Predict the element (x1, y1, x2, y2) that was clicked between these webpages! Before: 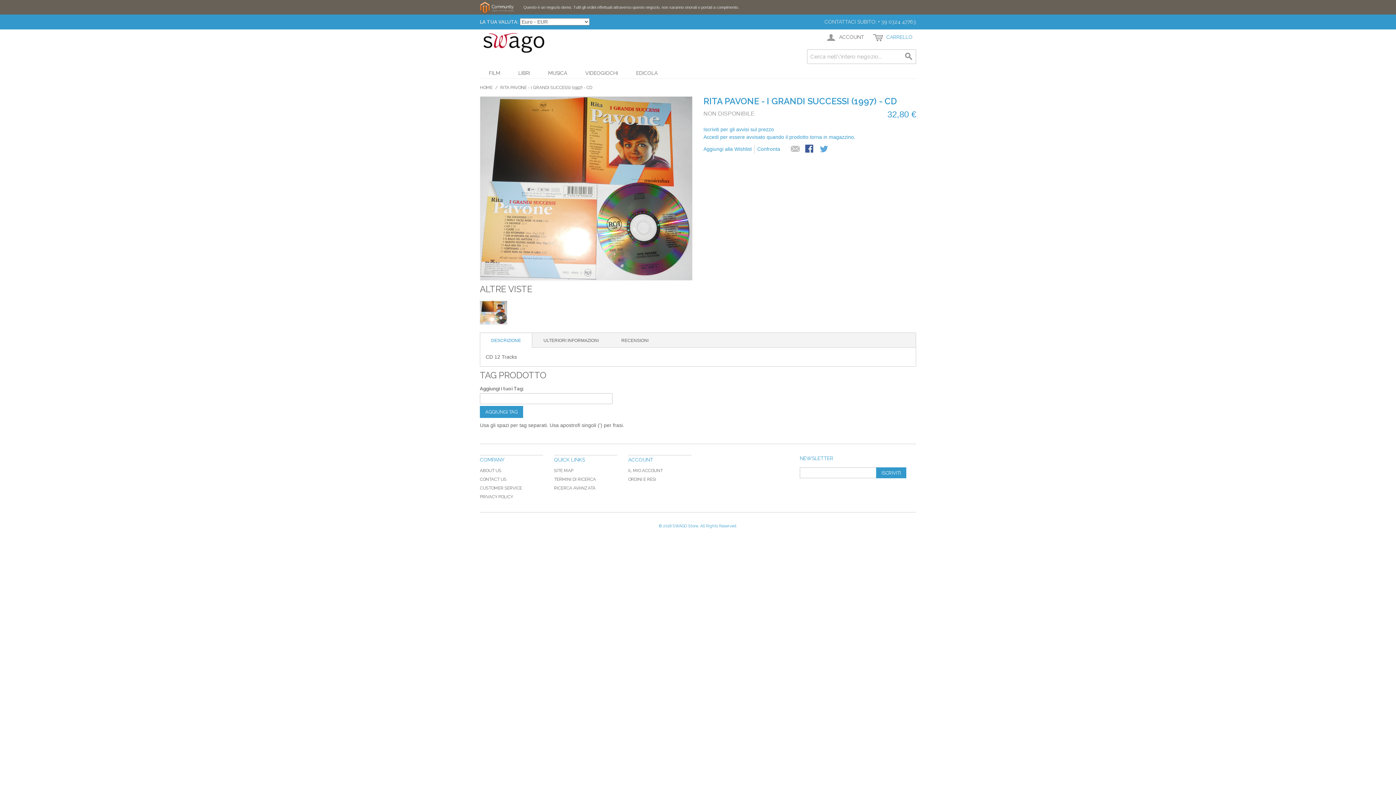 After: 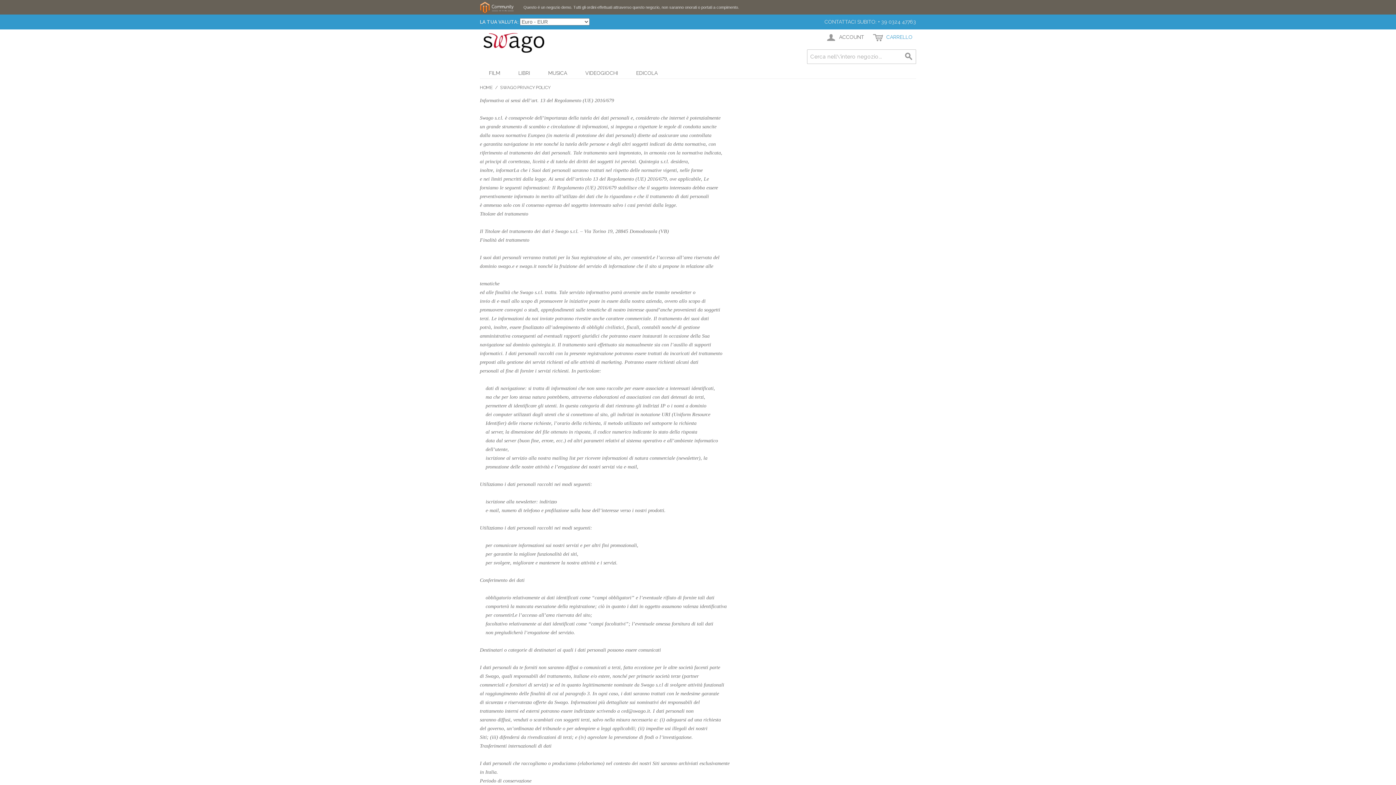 Action: label: PRIVACY POLICY bbox: (480, 494, 513, 499)